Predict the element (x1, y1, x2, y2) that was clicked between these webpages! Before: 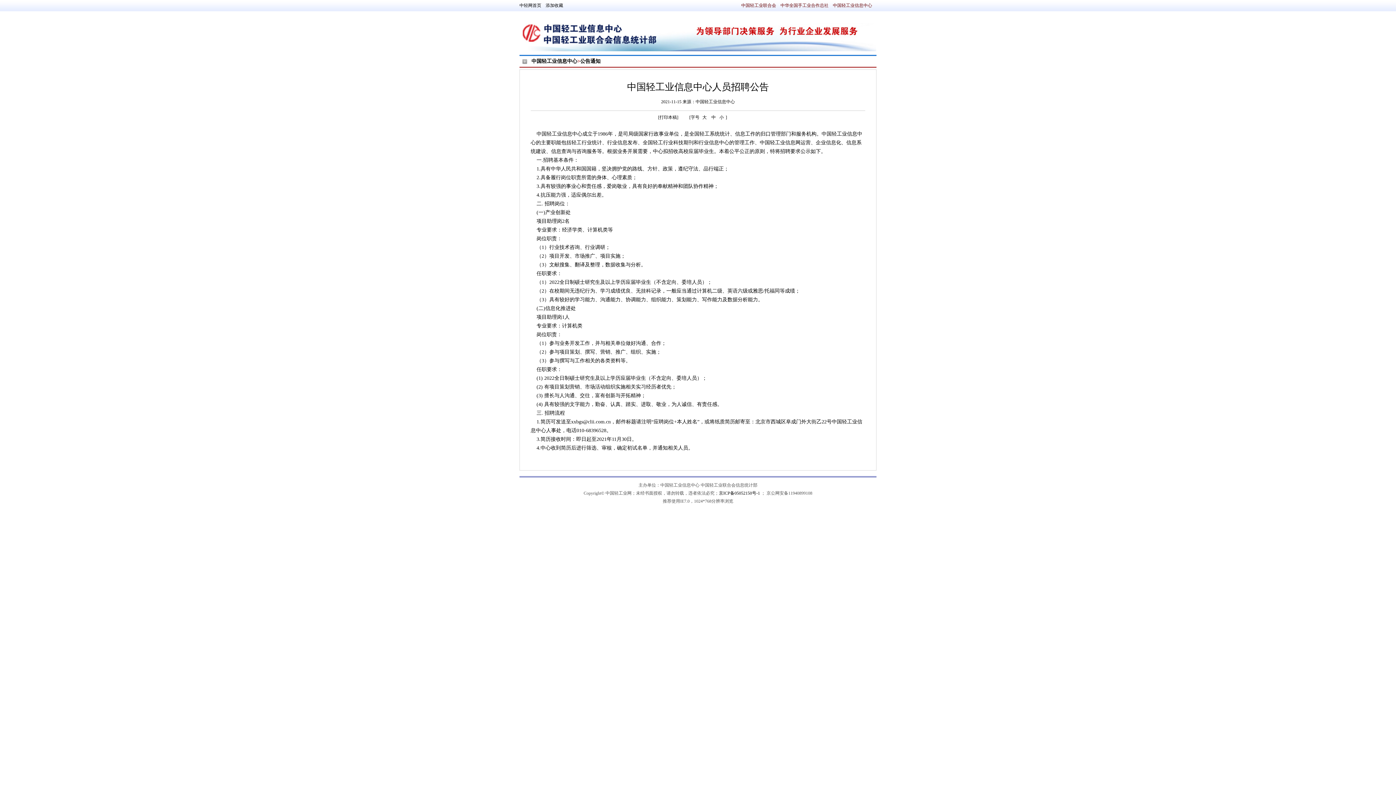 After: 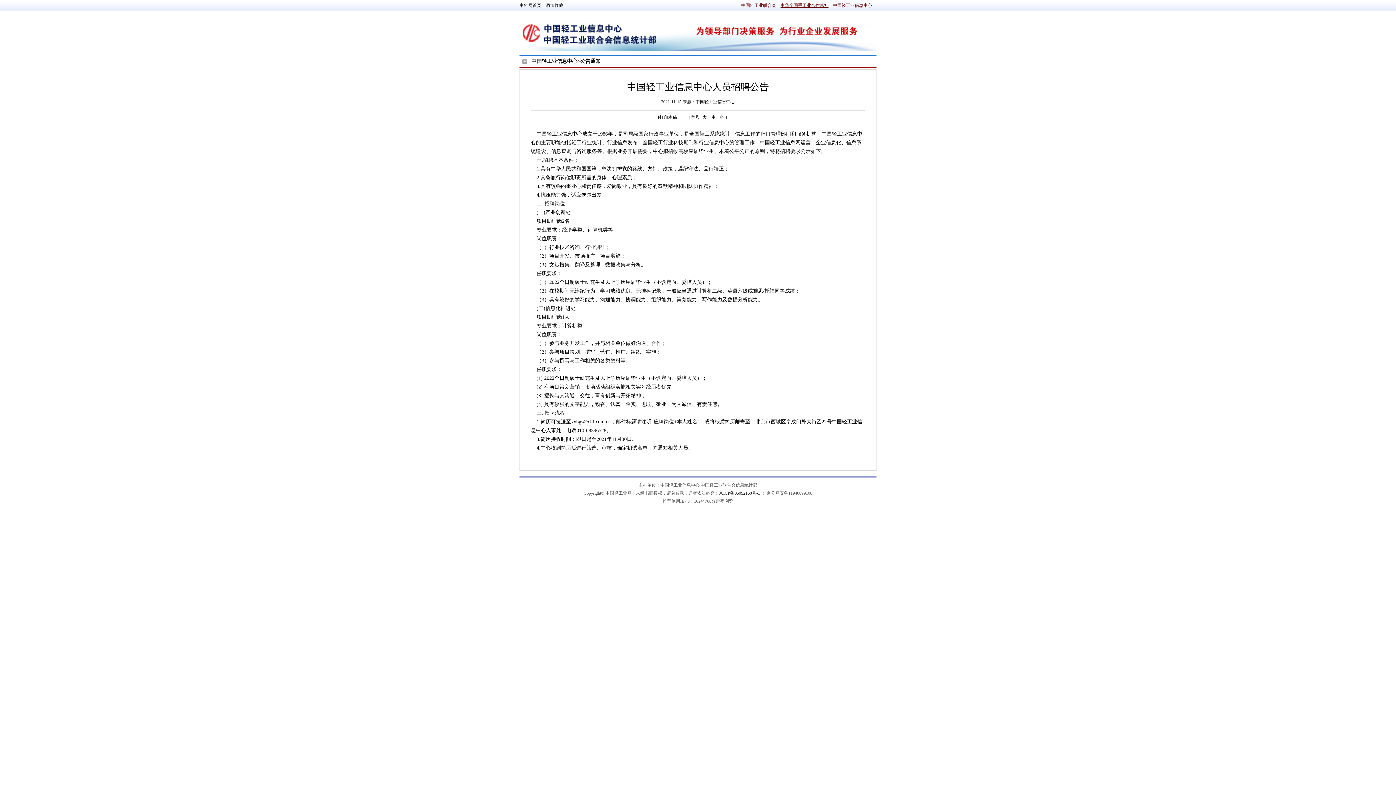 Action: label: 中华全国手工业合作总社 bbox: (780, 2, 828, 8)